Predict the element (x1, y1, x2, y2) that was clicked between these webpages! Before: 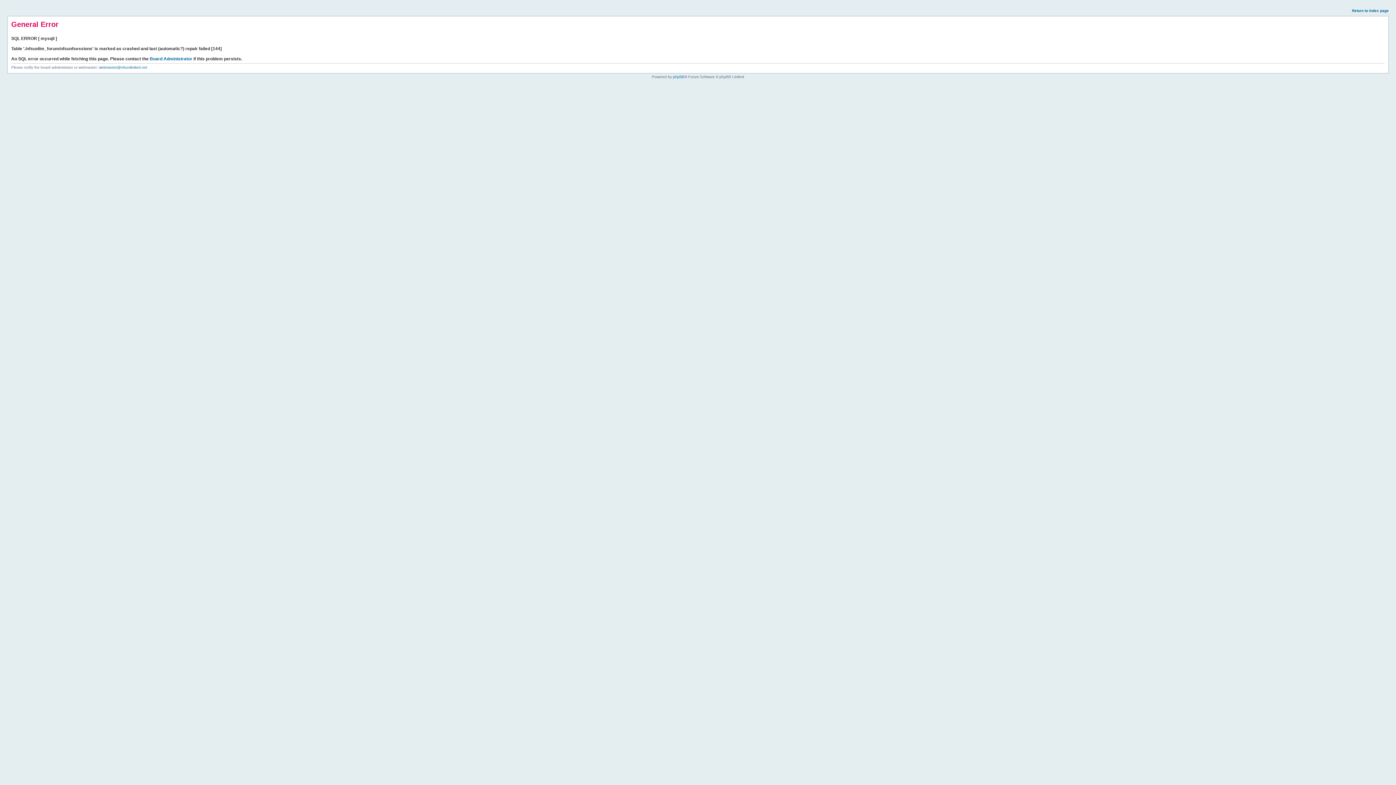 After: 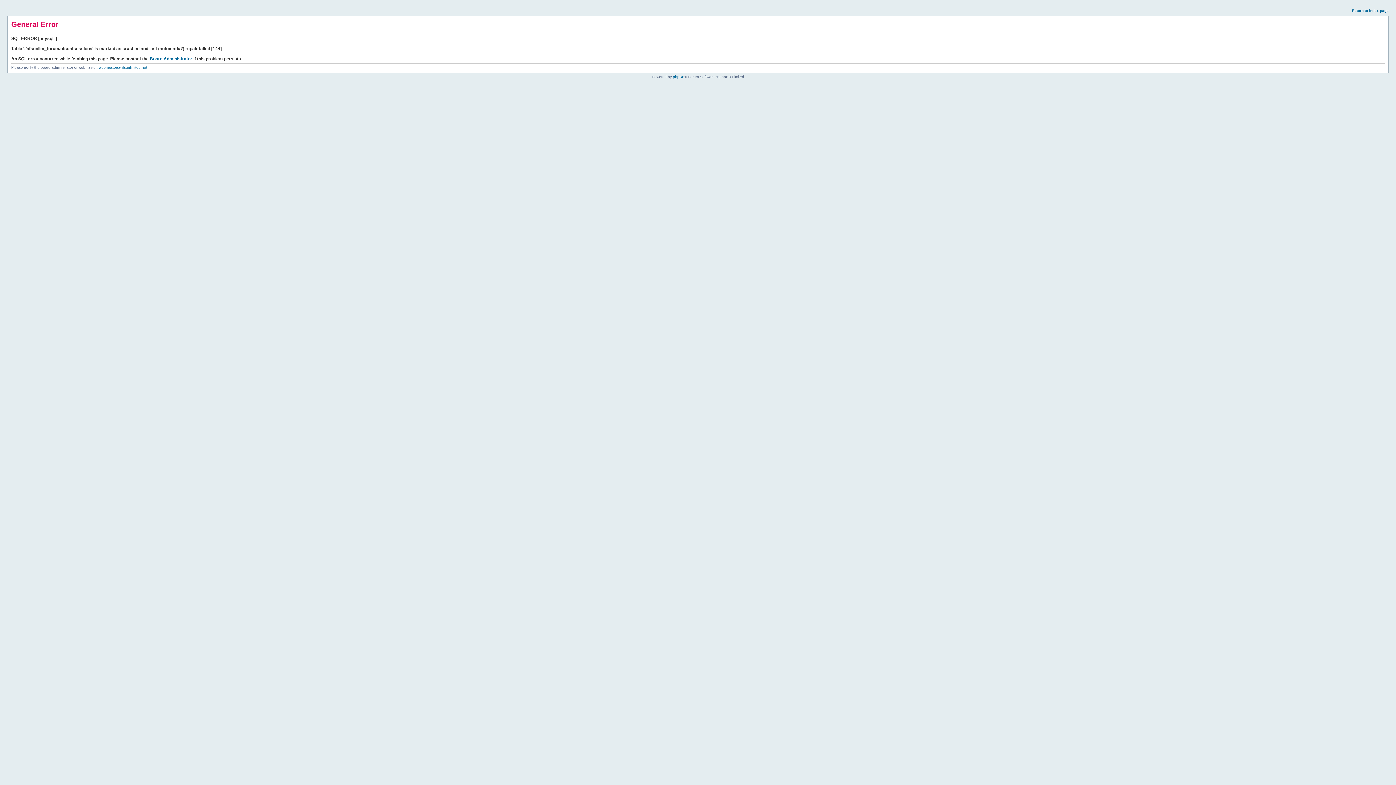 Action: bbox: (1352, 8, 1389, 12) label: Return to index page